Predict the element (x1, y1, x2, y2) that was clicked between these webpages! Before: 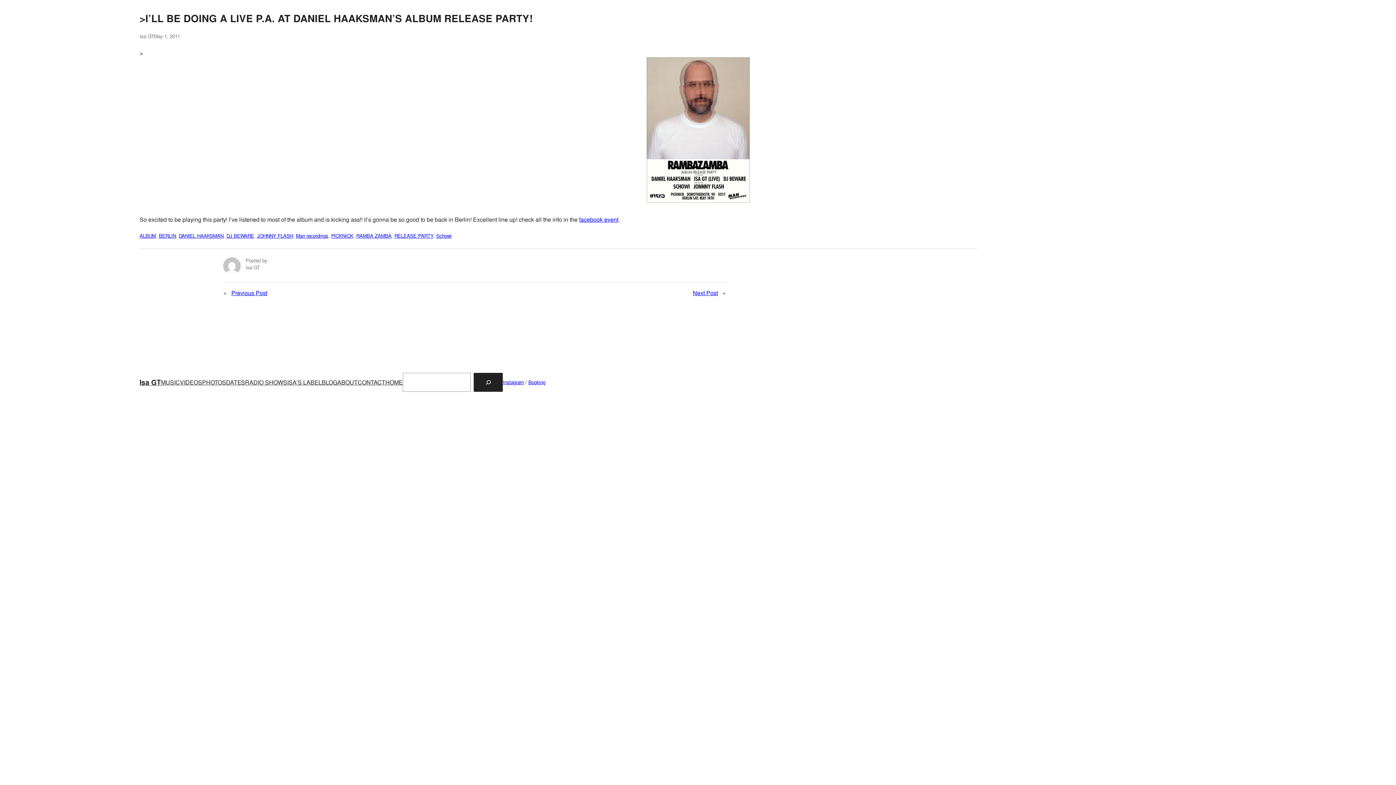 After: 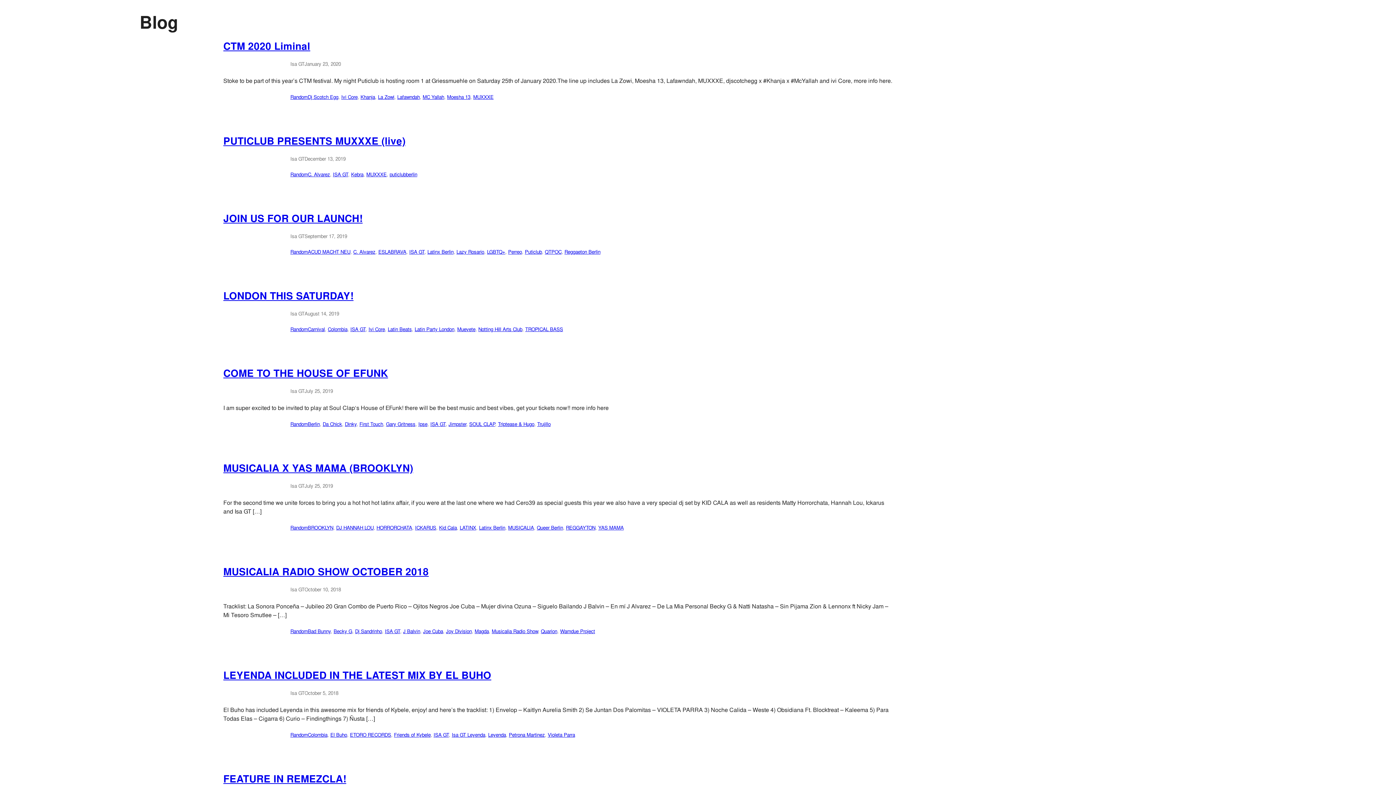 Action: label: DANIEL HAAKSMAN bbox: (178, 232, 223, 239)